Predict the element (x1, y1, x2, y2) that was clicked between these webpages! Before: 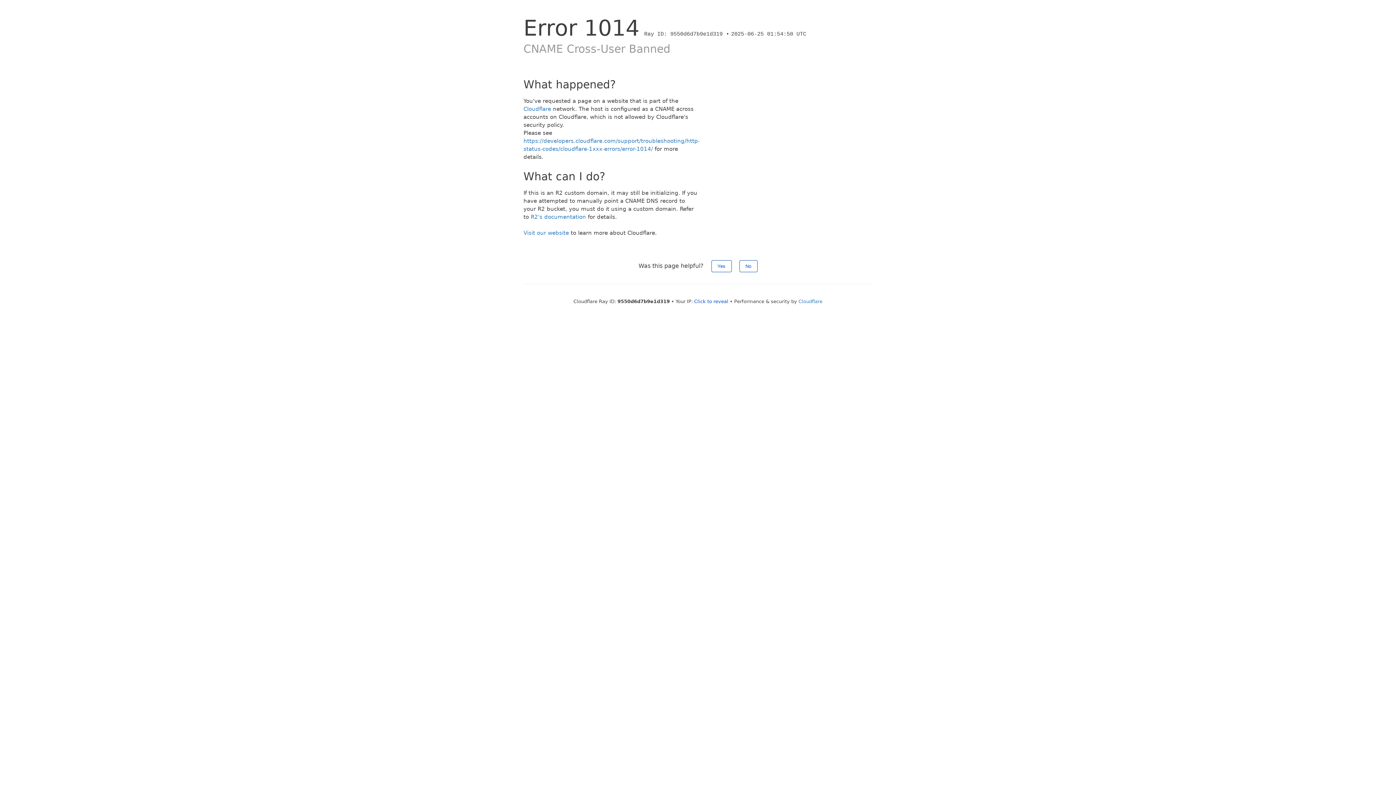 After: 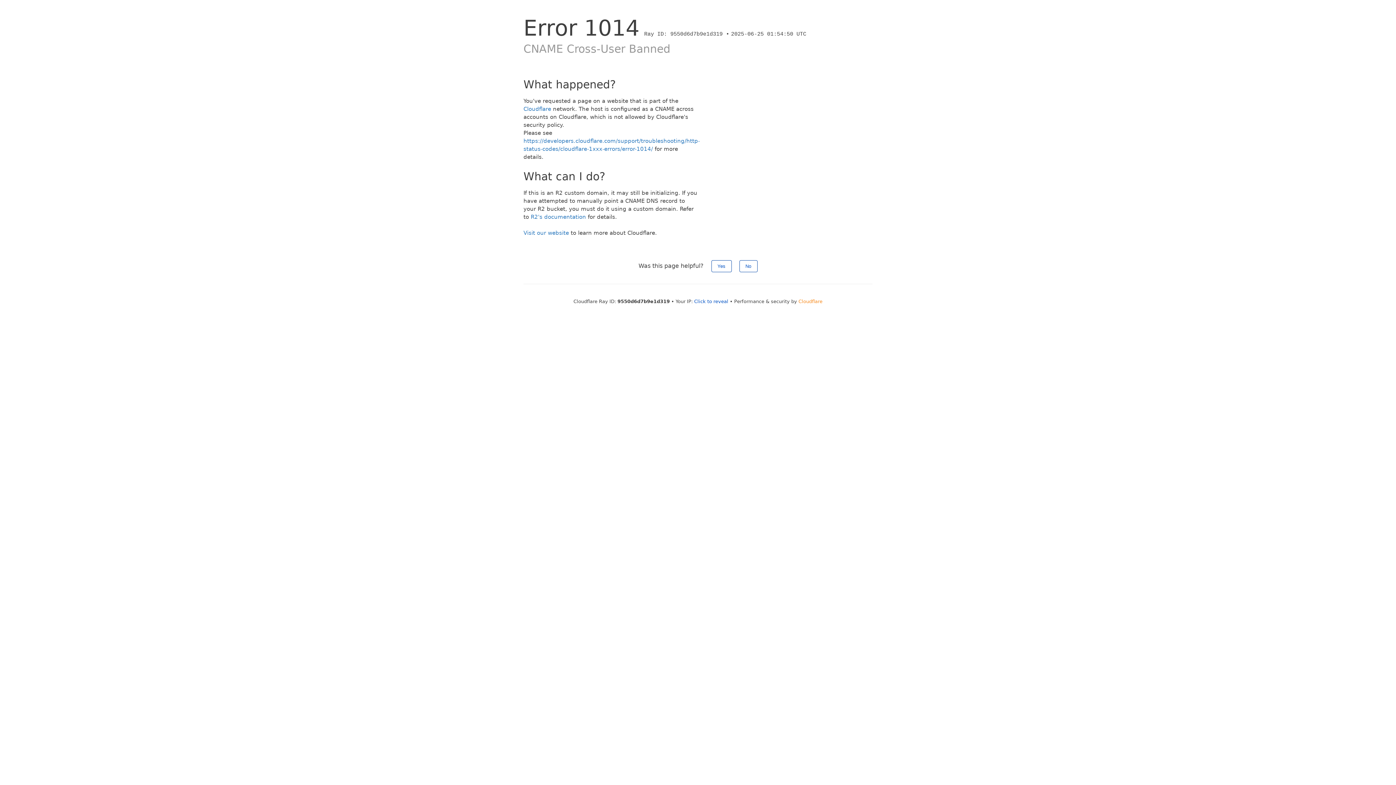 Action: label: Cloudflare bbox: (798, 298, 822, 304)